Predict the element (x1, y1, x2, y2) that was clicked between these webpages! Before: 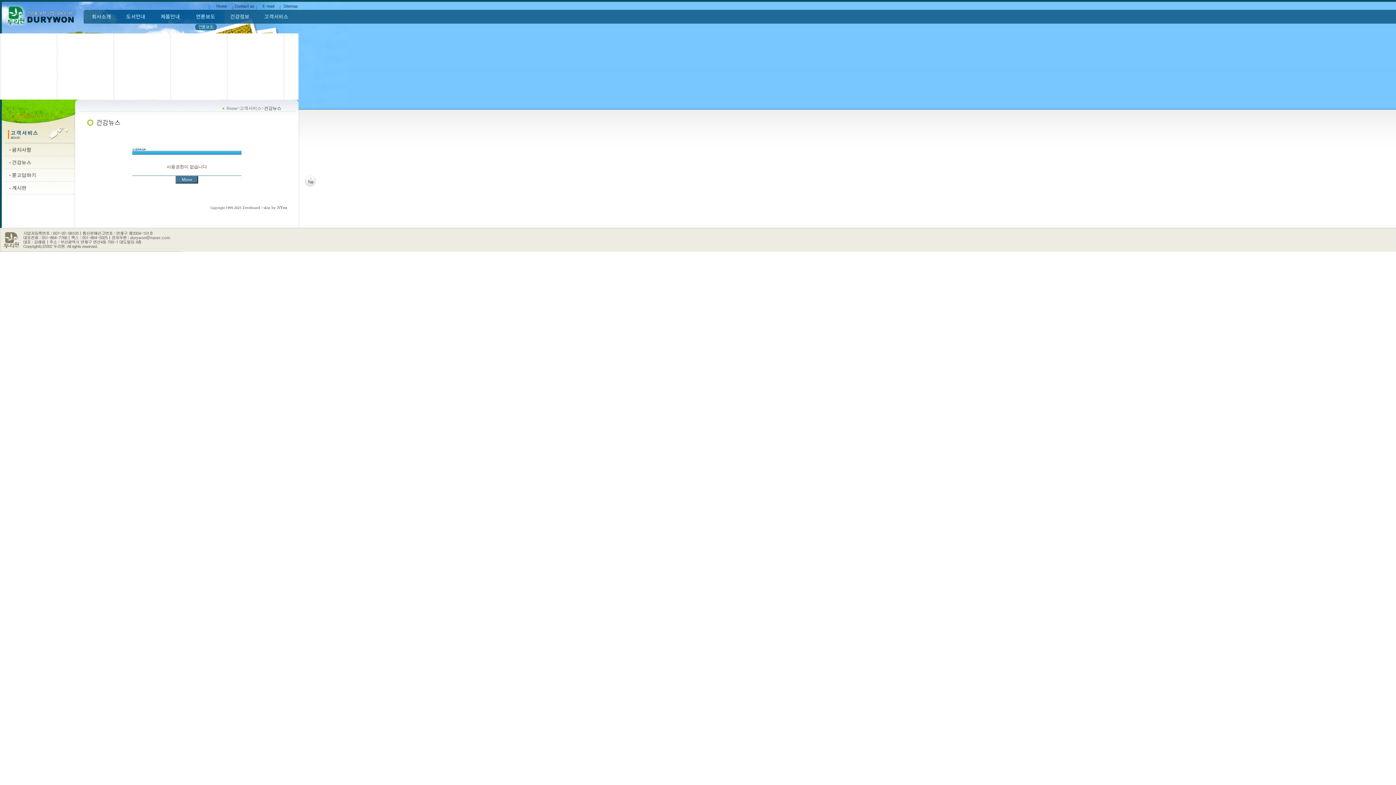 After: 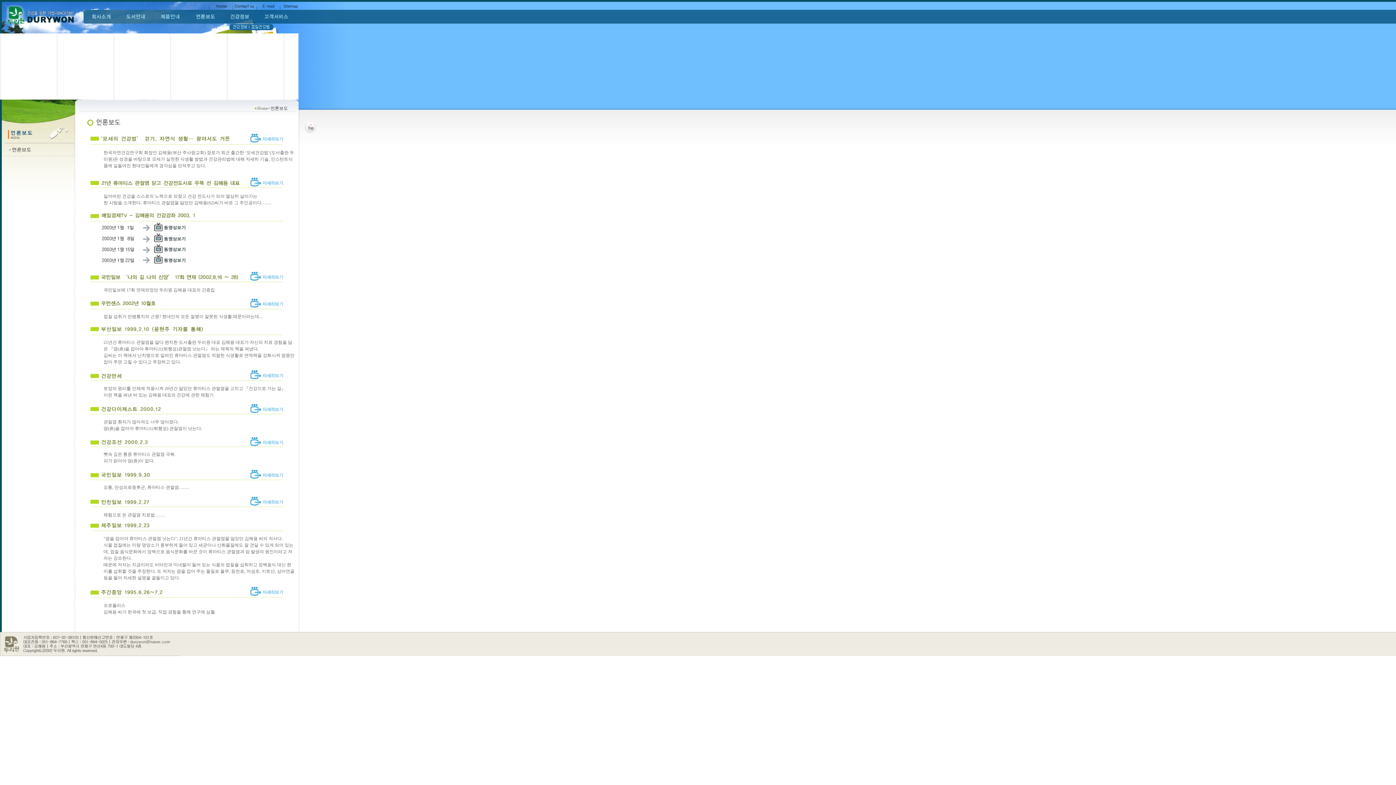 Action: bbox: (195, 26, 216, 31)